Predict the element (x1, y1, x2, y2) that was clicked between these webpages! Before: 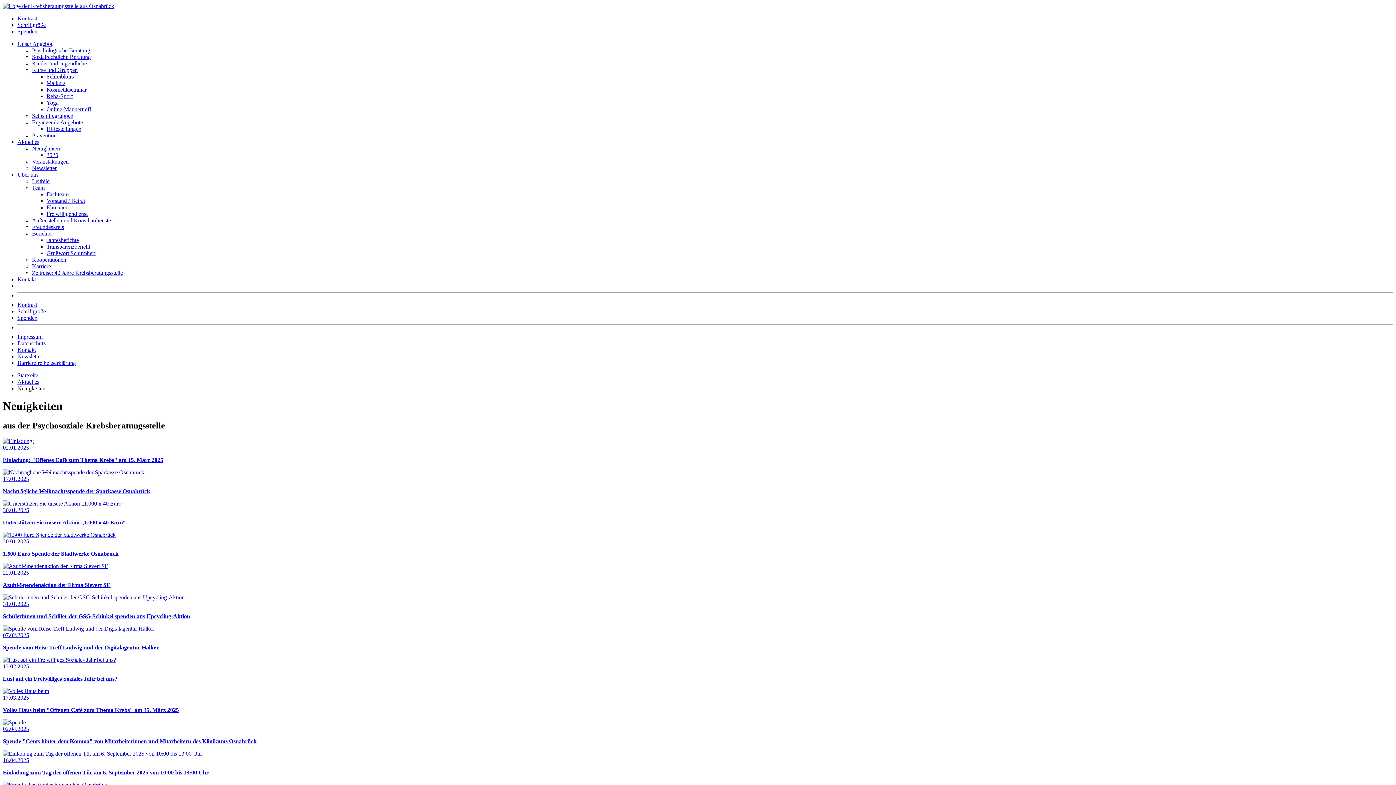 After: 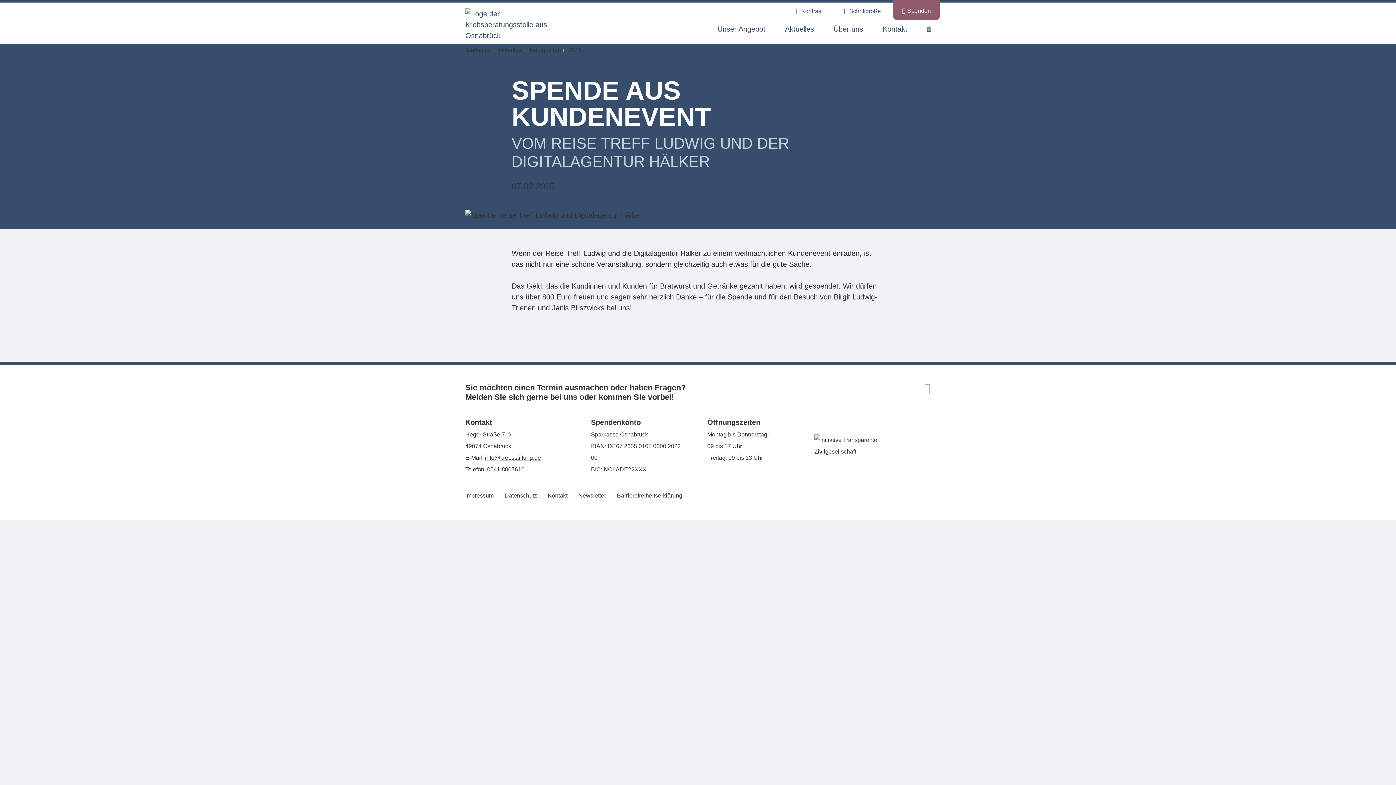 Action: label: 07.02.2025

Spende vom Reise Treff Ludwig und der Digitalagentur Hälker bbox: (2, 625, 1393, 651)